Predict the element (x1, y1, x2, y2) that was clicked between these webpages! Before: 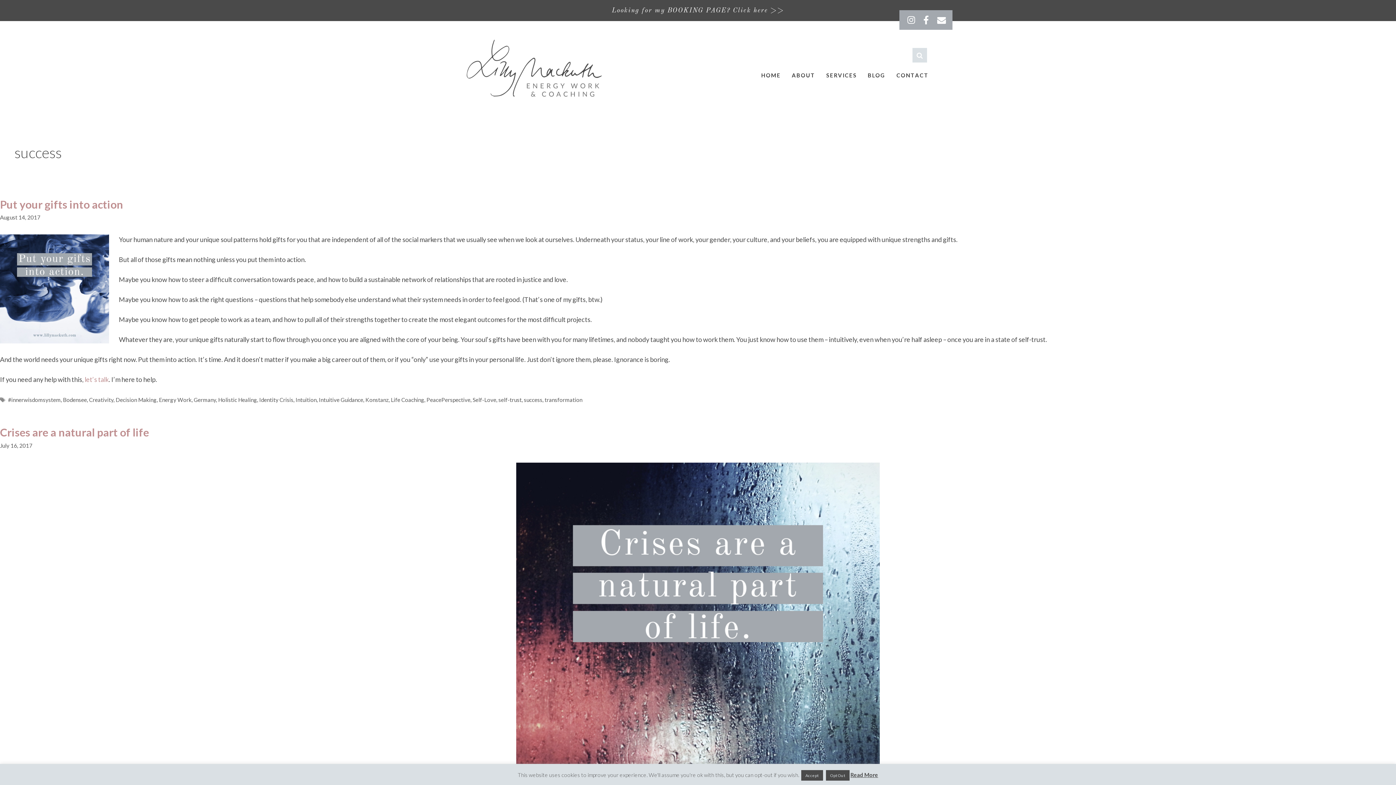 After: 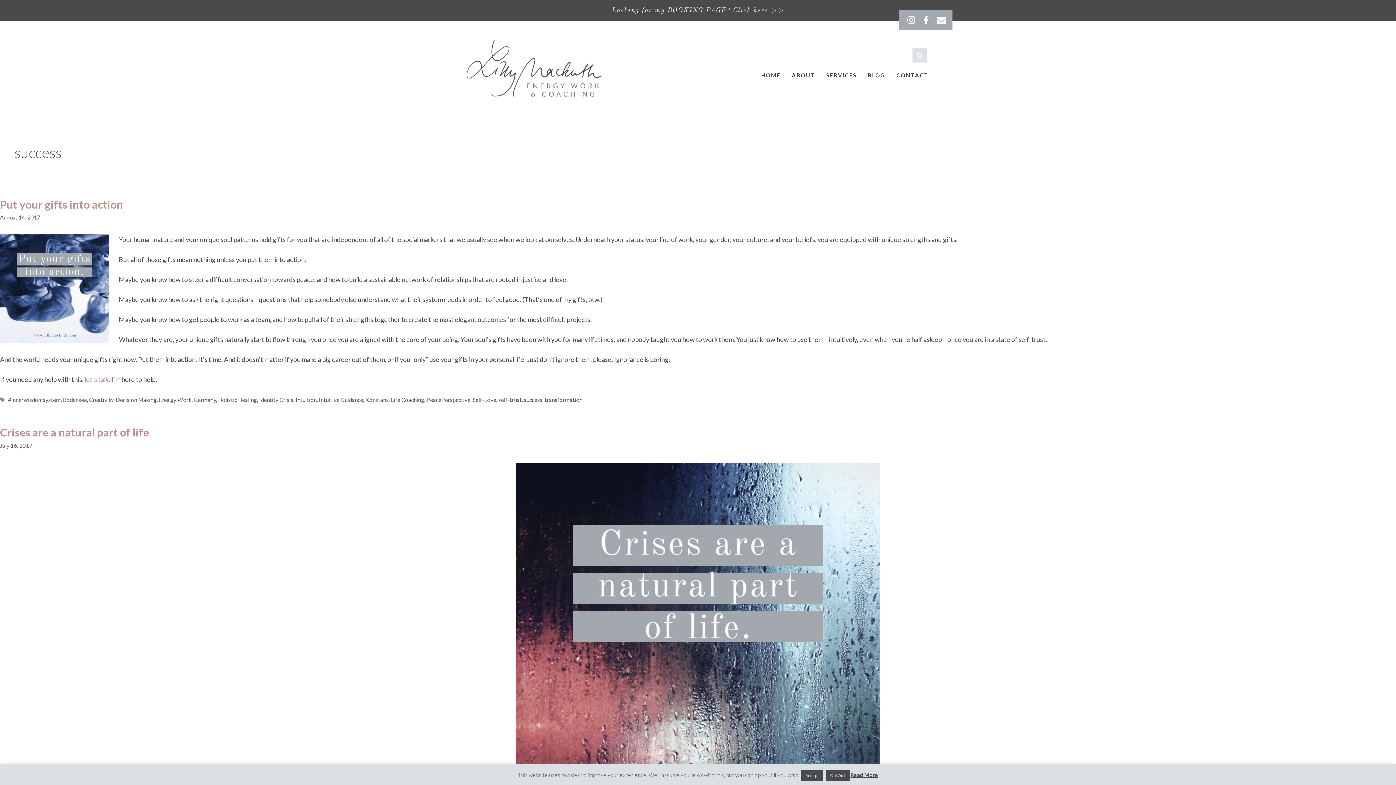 Action: bbox: (937, 14, 946, 25)